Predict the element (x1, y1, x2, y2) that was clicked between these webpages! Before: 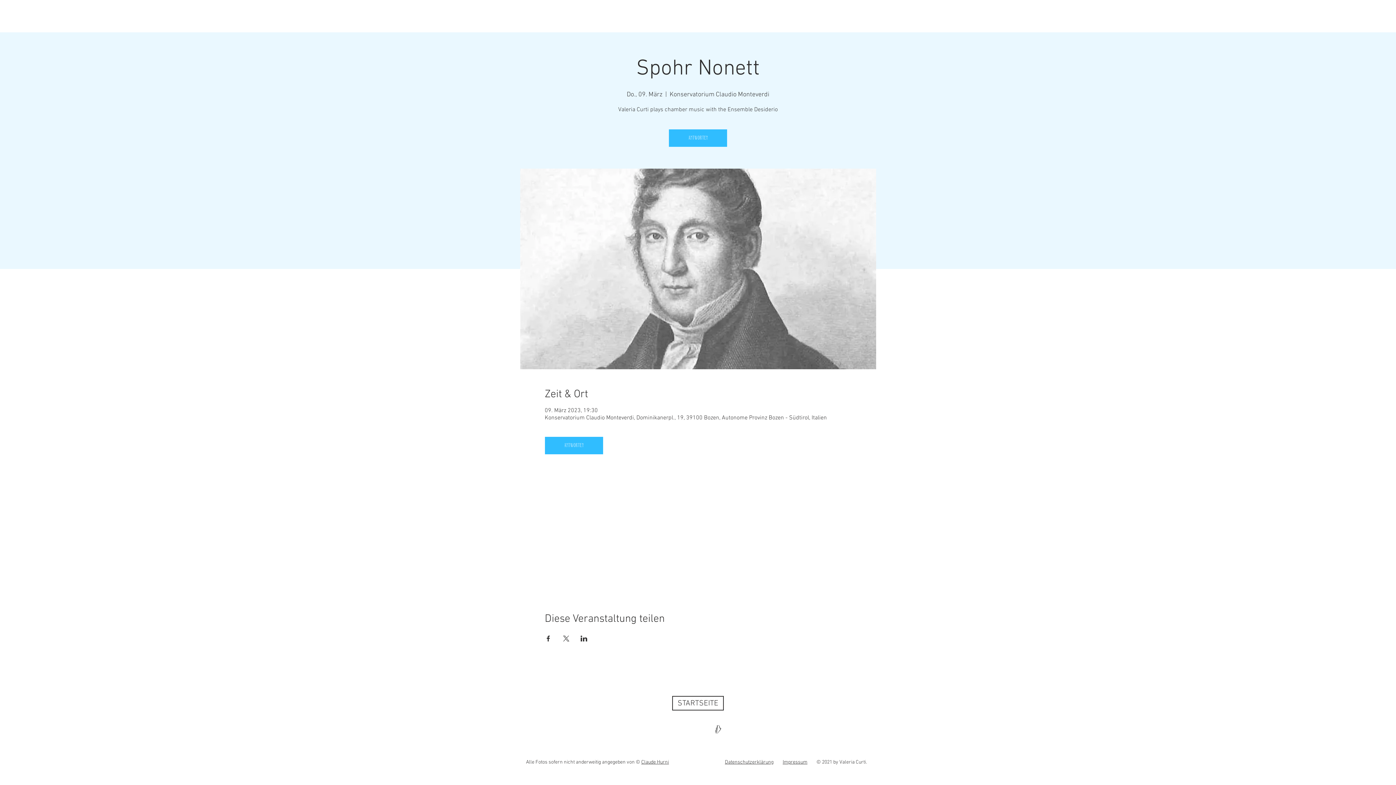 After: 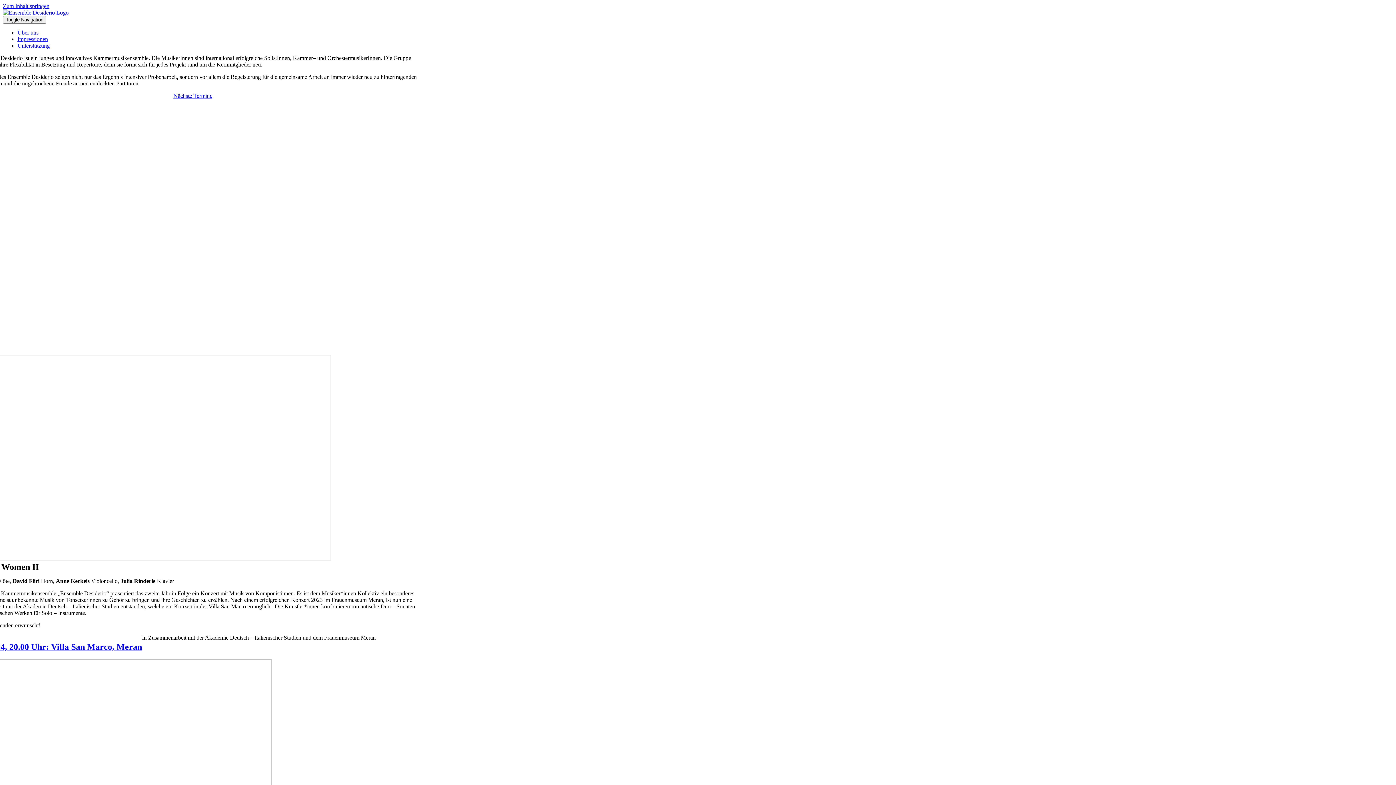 Action: bbox: (544, 437, 603, 454) label: Antworten